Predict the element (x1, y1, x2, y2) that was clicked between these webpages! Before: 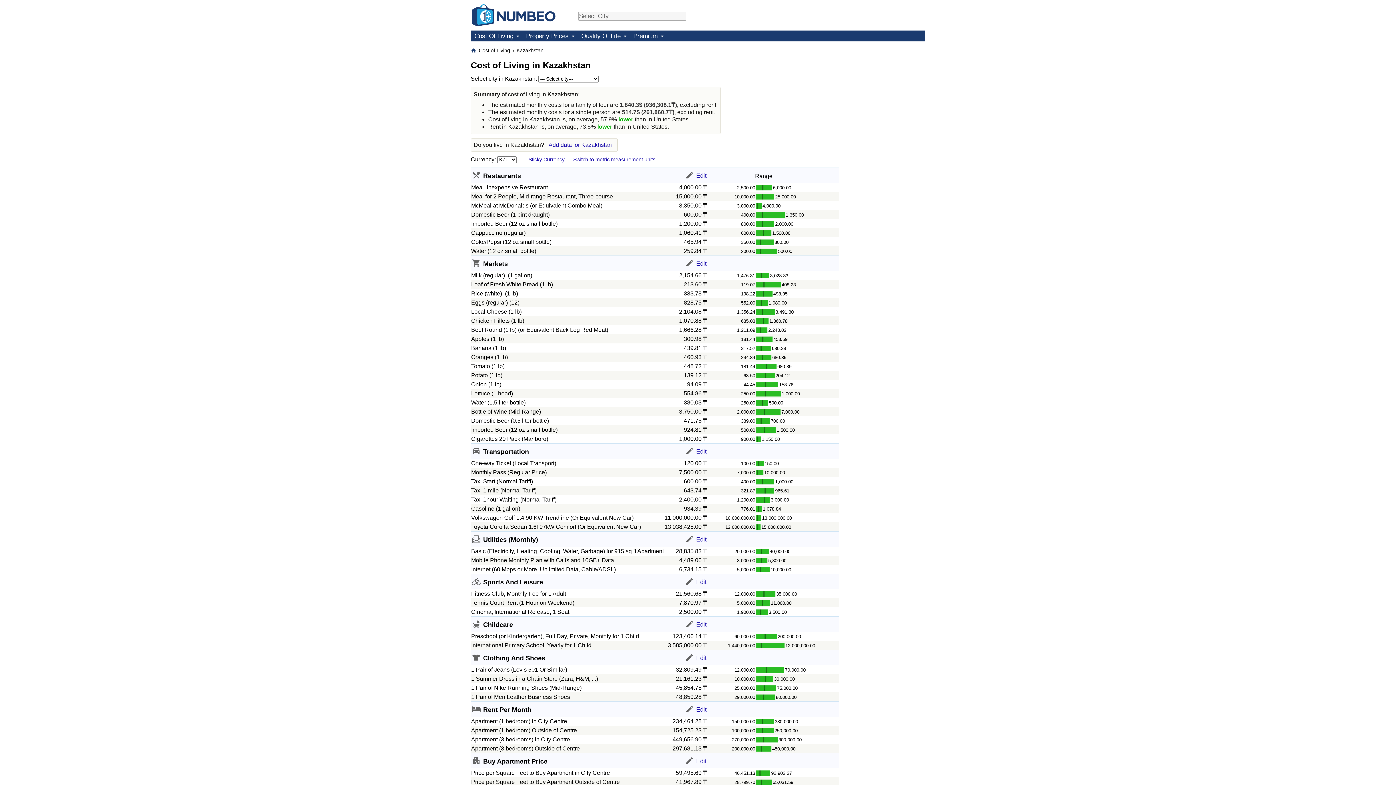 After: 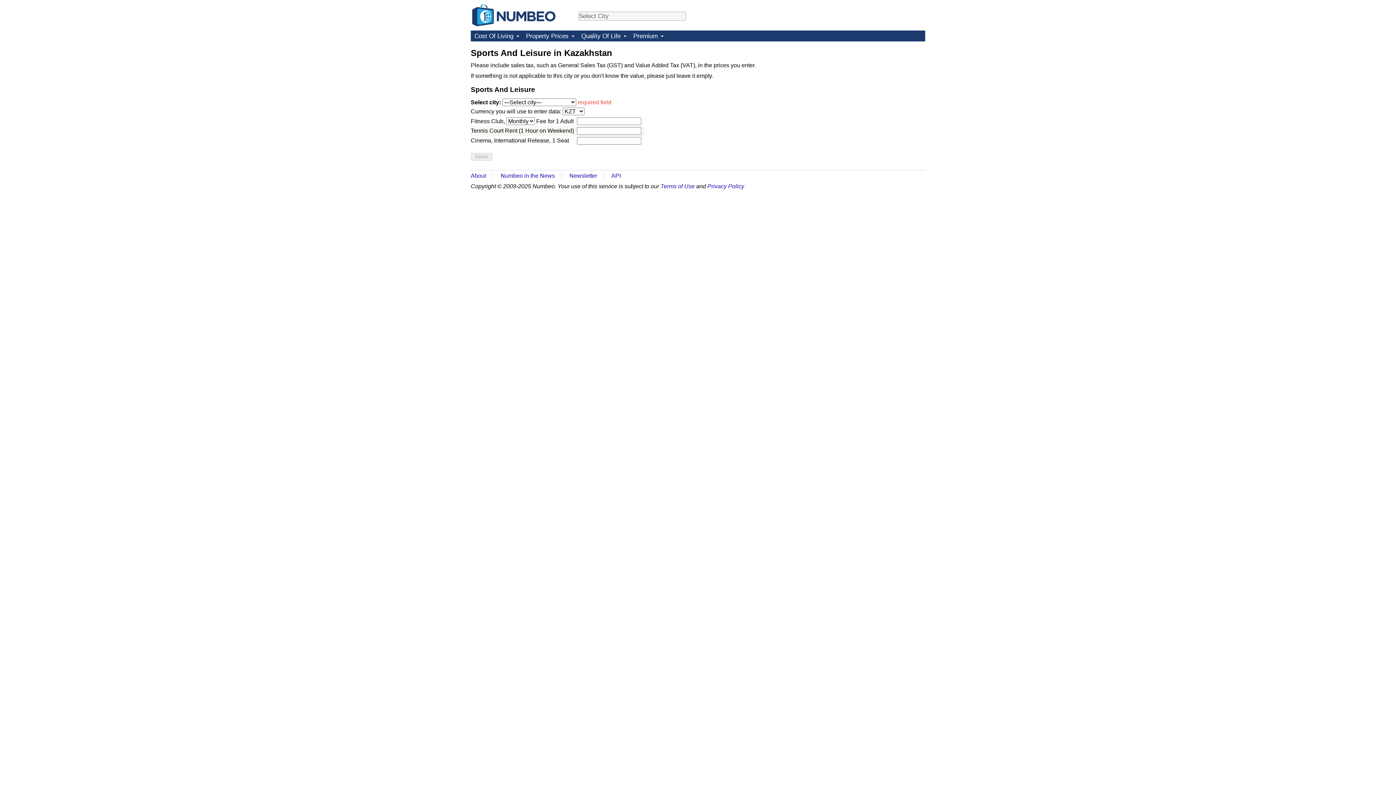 Action: bbox: (685, 580, 706, 587) label: Edit